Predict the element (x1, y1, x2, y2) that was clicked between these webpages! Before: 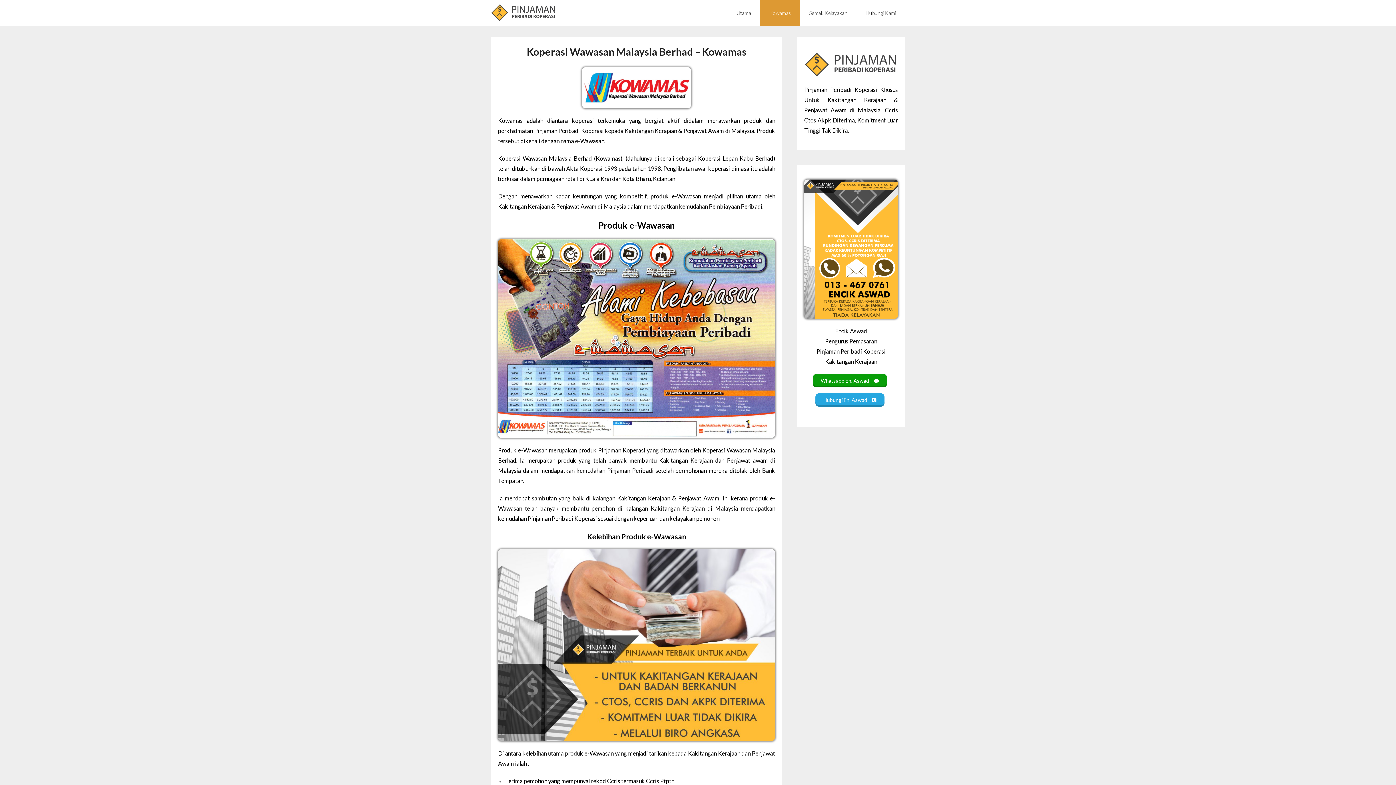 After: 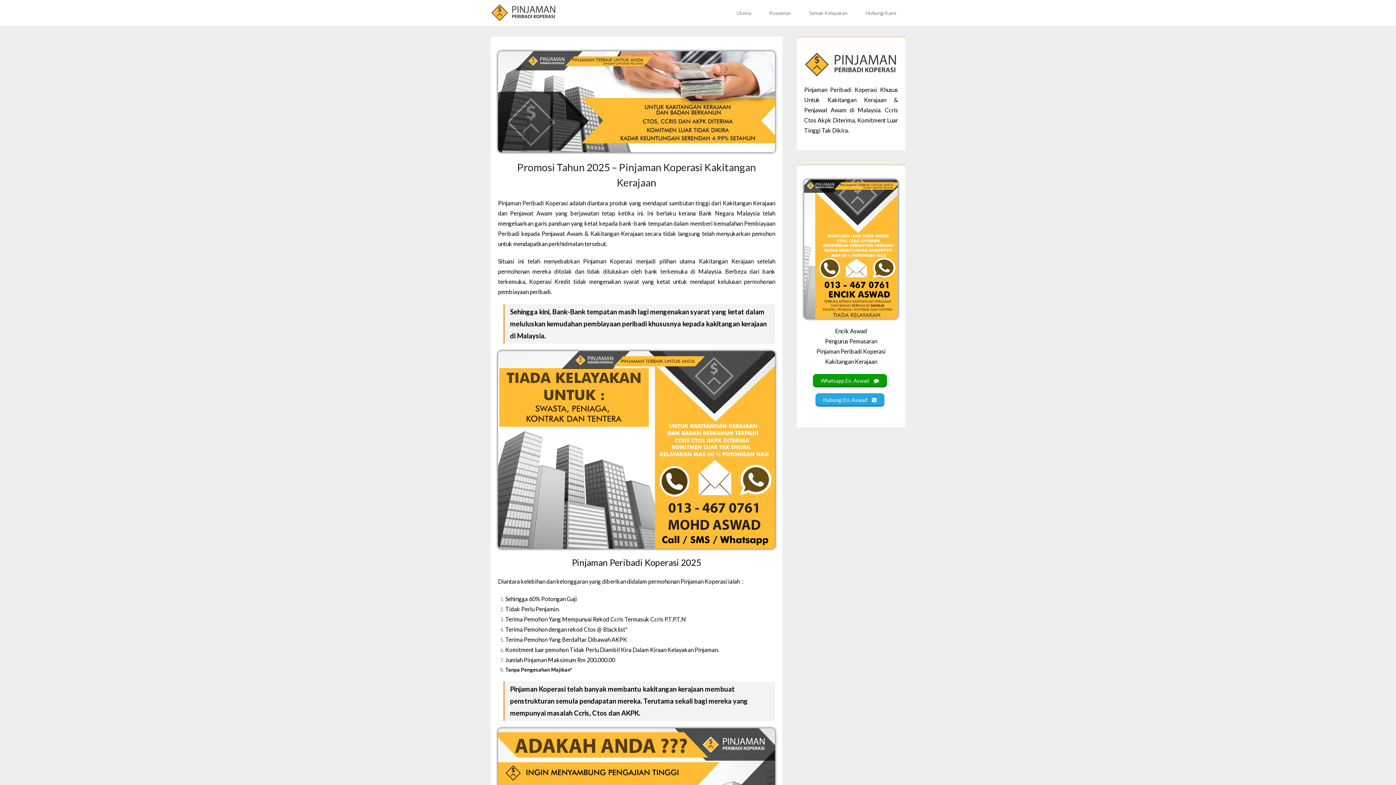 Action: bbox: (727, 0, 760, 25) label: Utama